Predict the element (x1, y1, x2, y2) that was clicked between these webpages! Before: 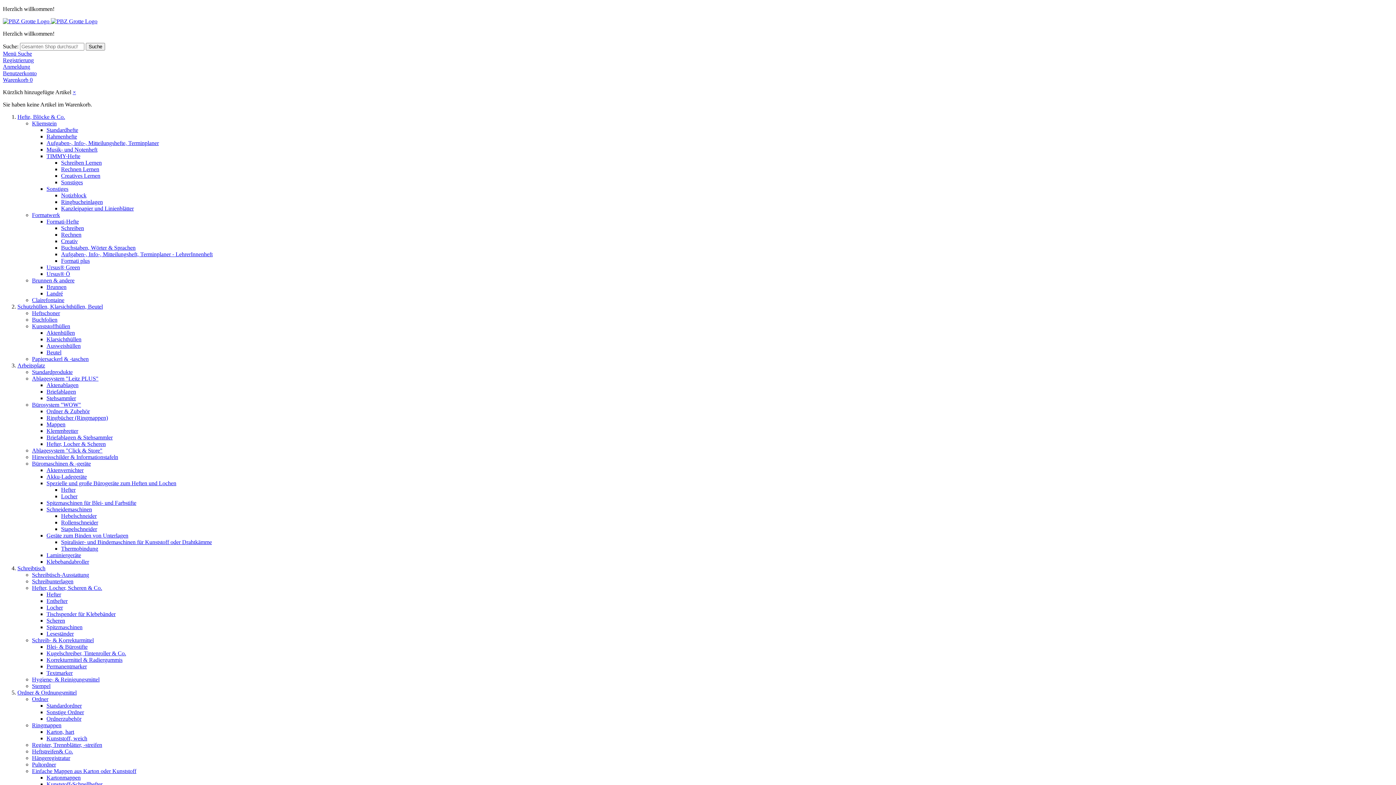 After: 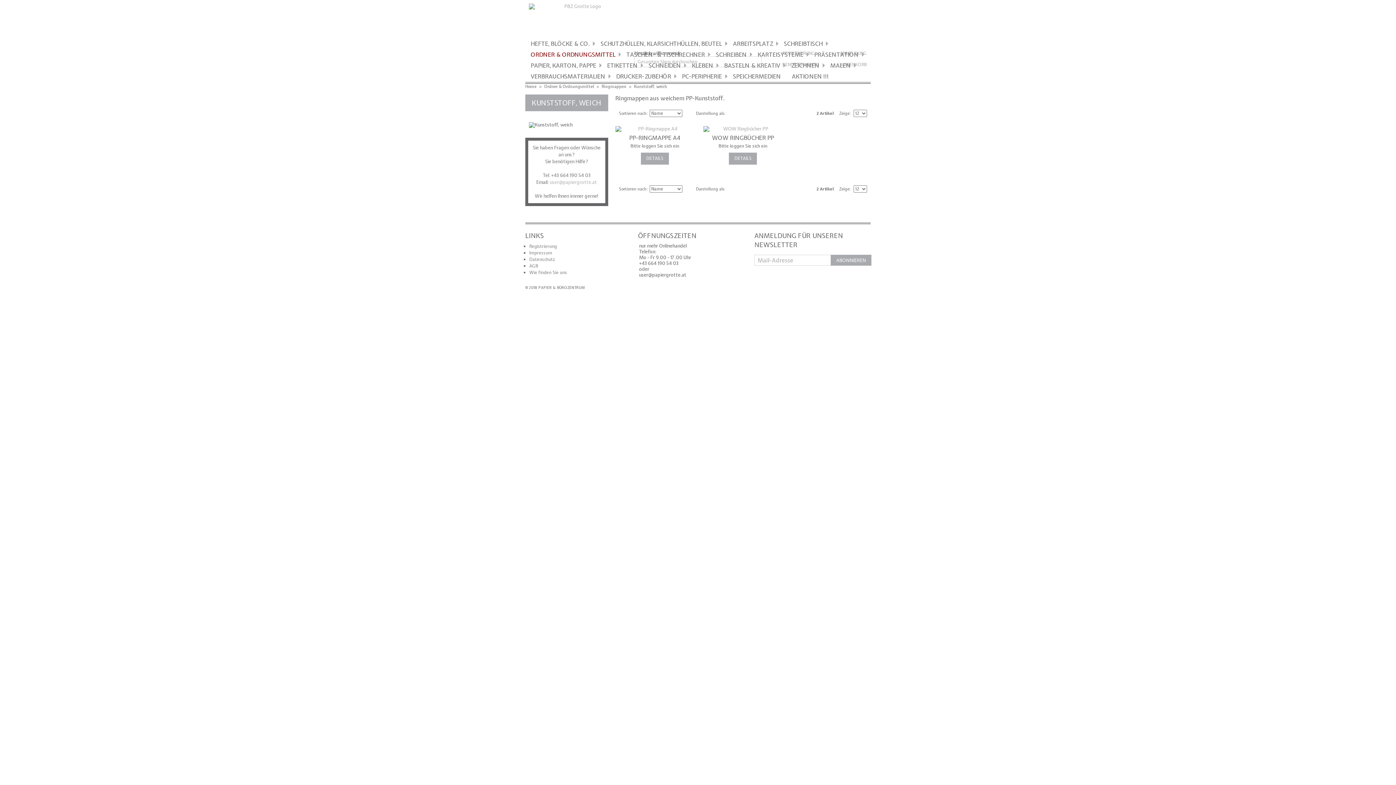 Action: label: Kunststoff, weich bbox: (46, 735, 87, 741)